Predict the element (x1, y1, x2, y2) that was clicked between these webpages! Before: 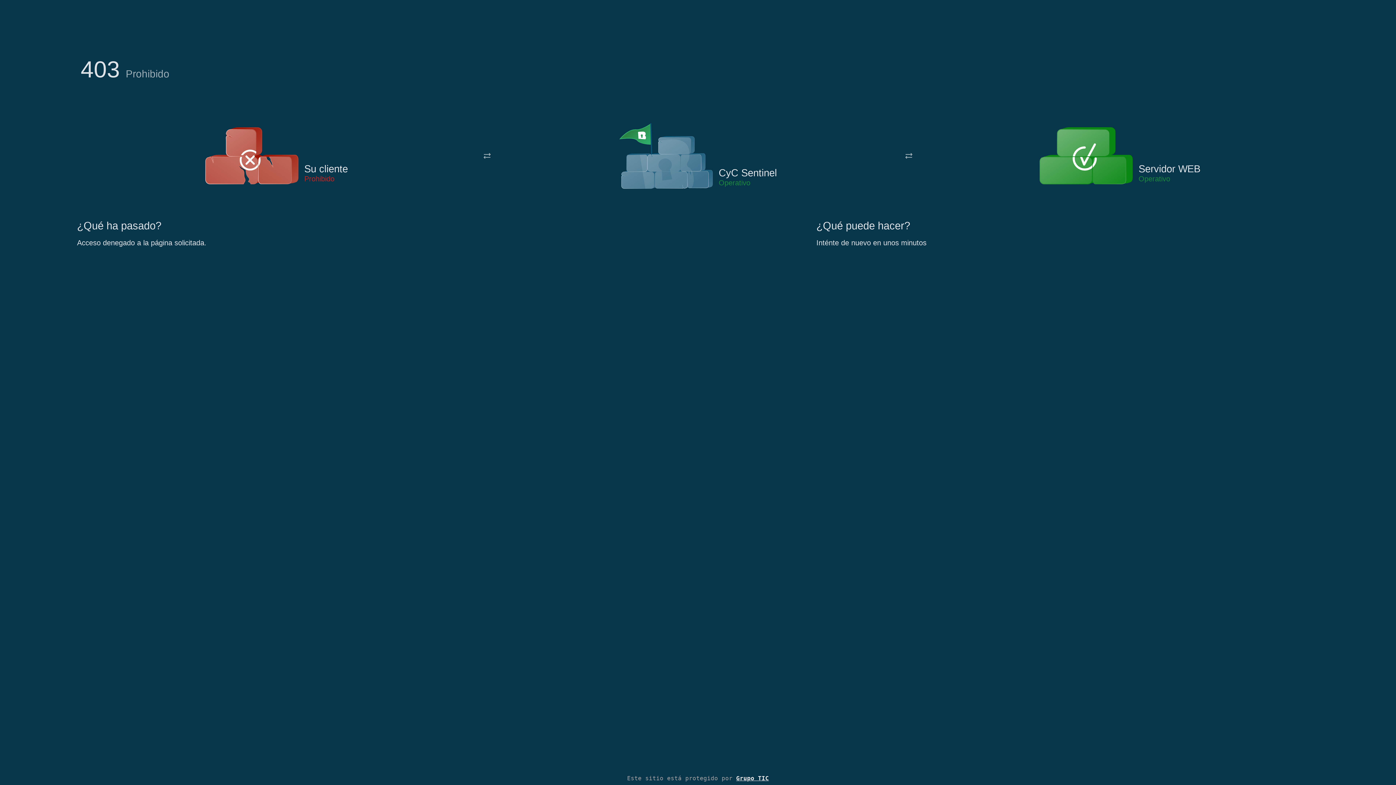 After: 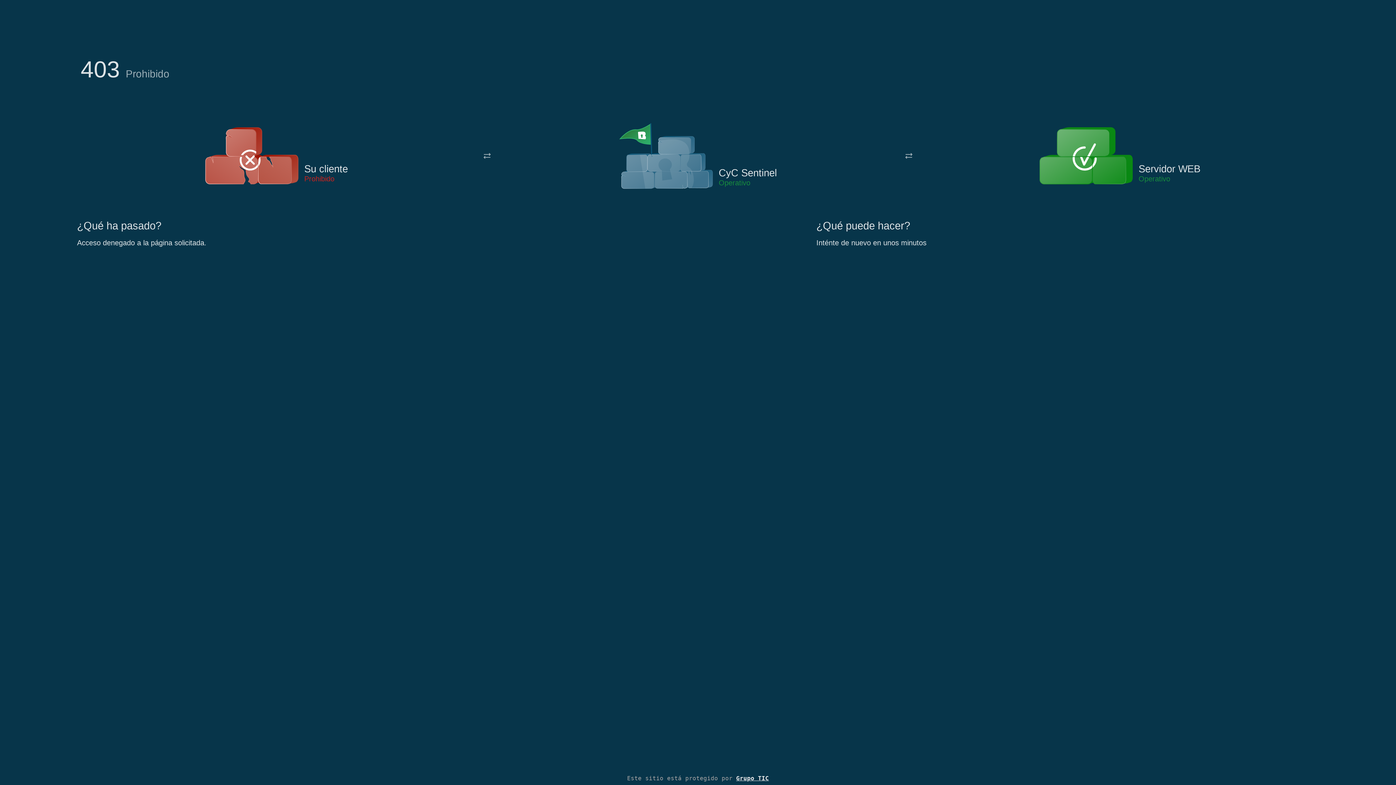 Action: bbox: (619, 122, 713, 191)